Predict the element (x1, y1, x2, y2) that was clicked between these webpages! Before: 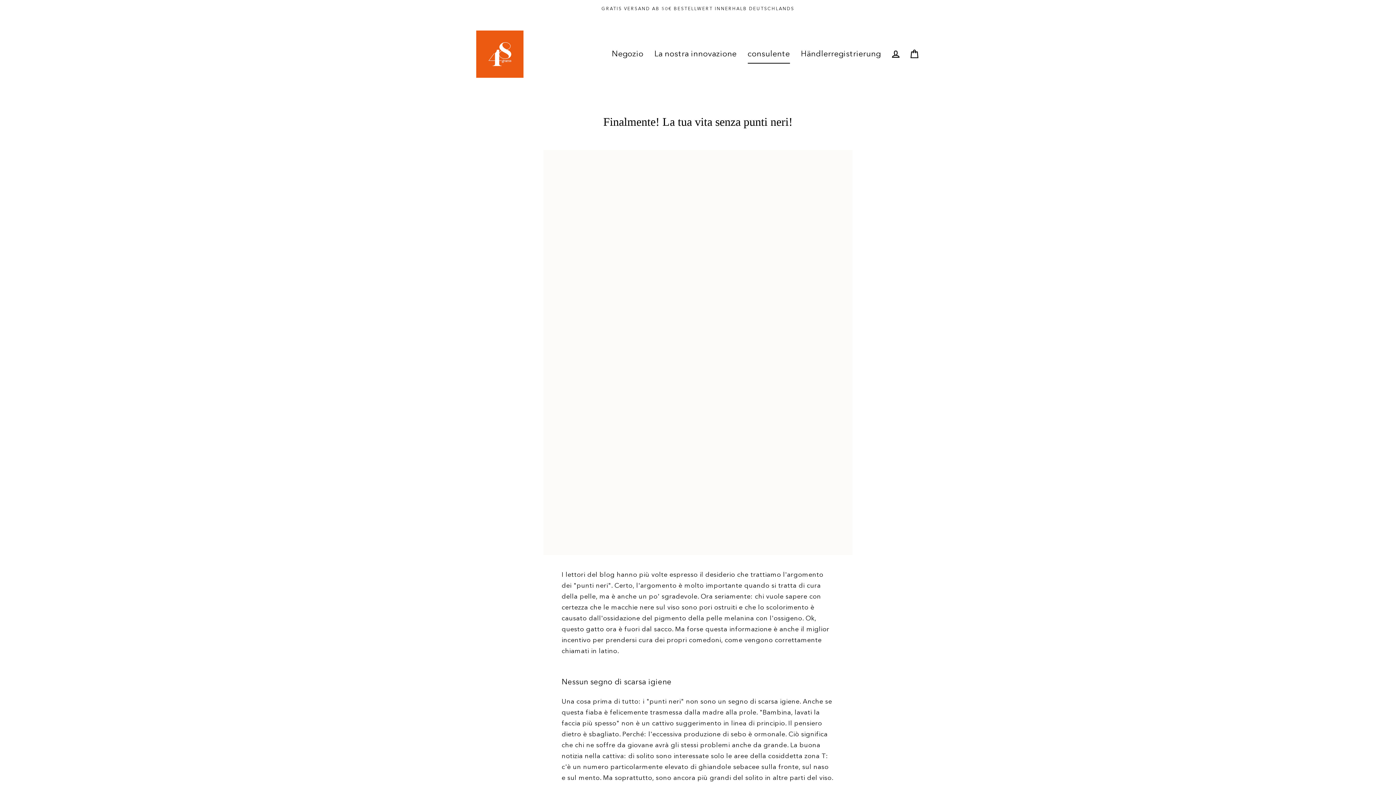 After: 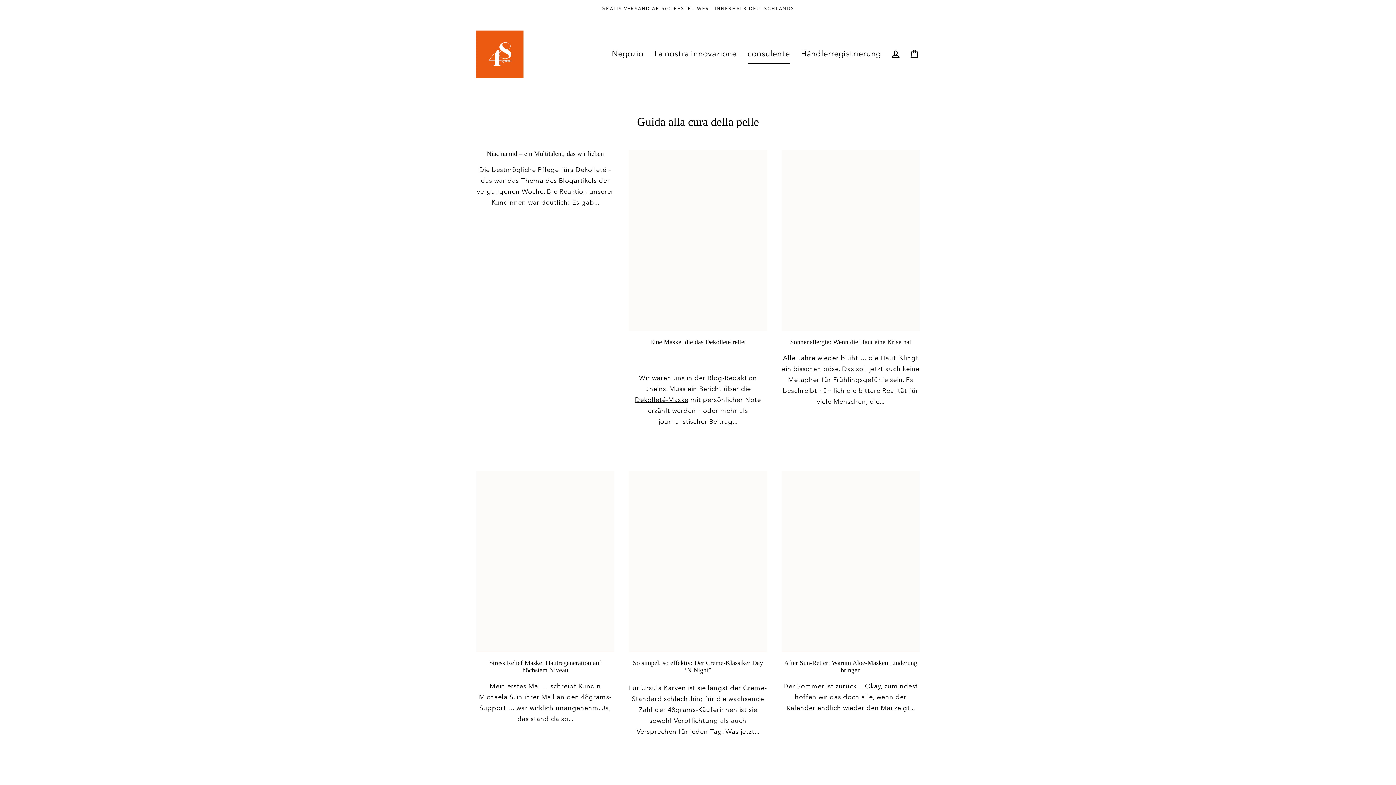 Action: label: consulente bbox: (742, 44, 795, 63)